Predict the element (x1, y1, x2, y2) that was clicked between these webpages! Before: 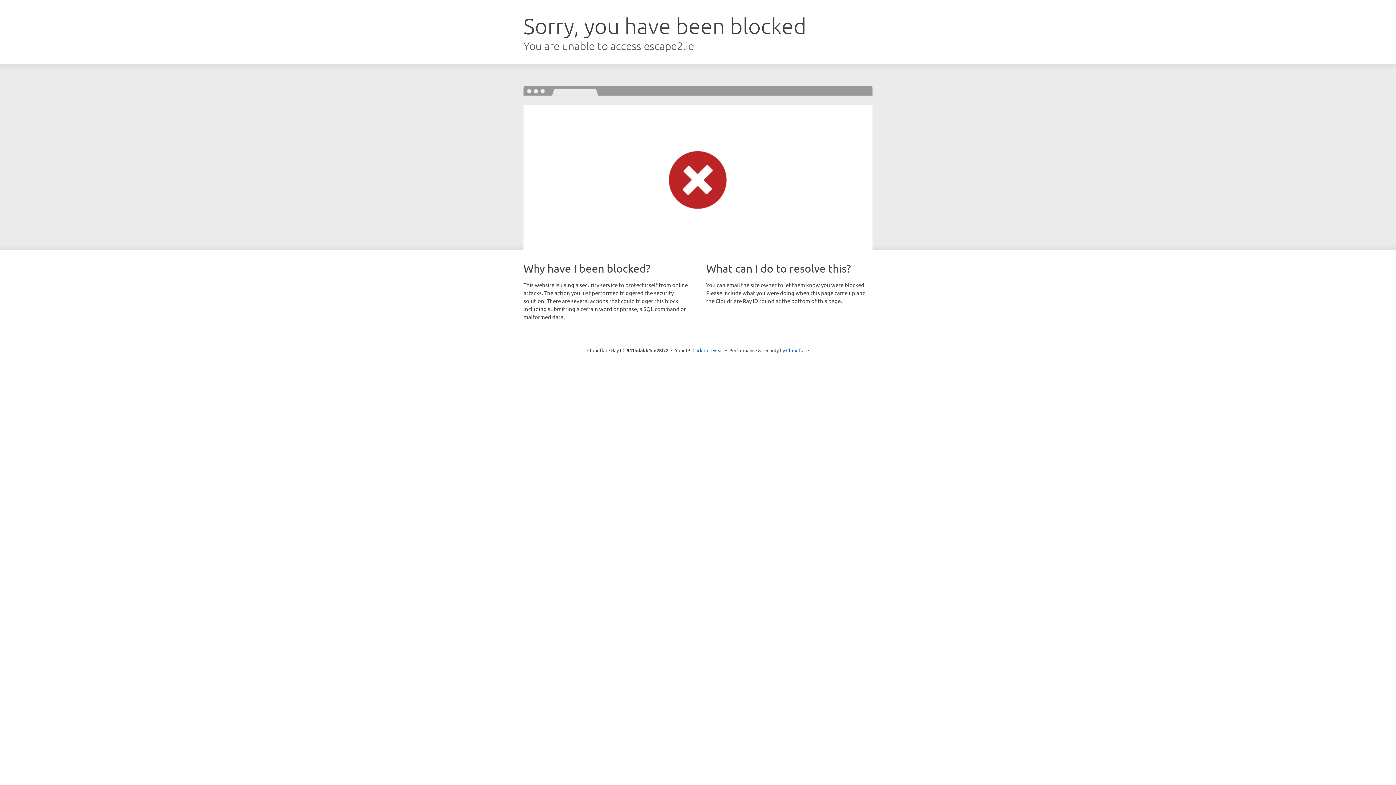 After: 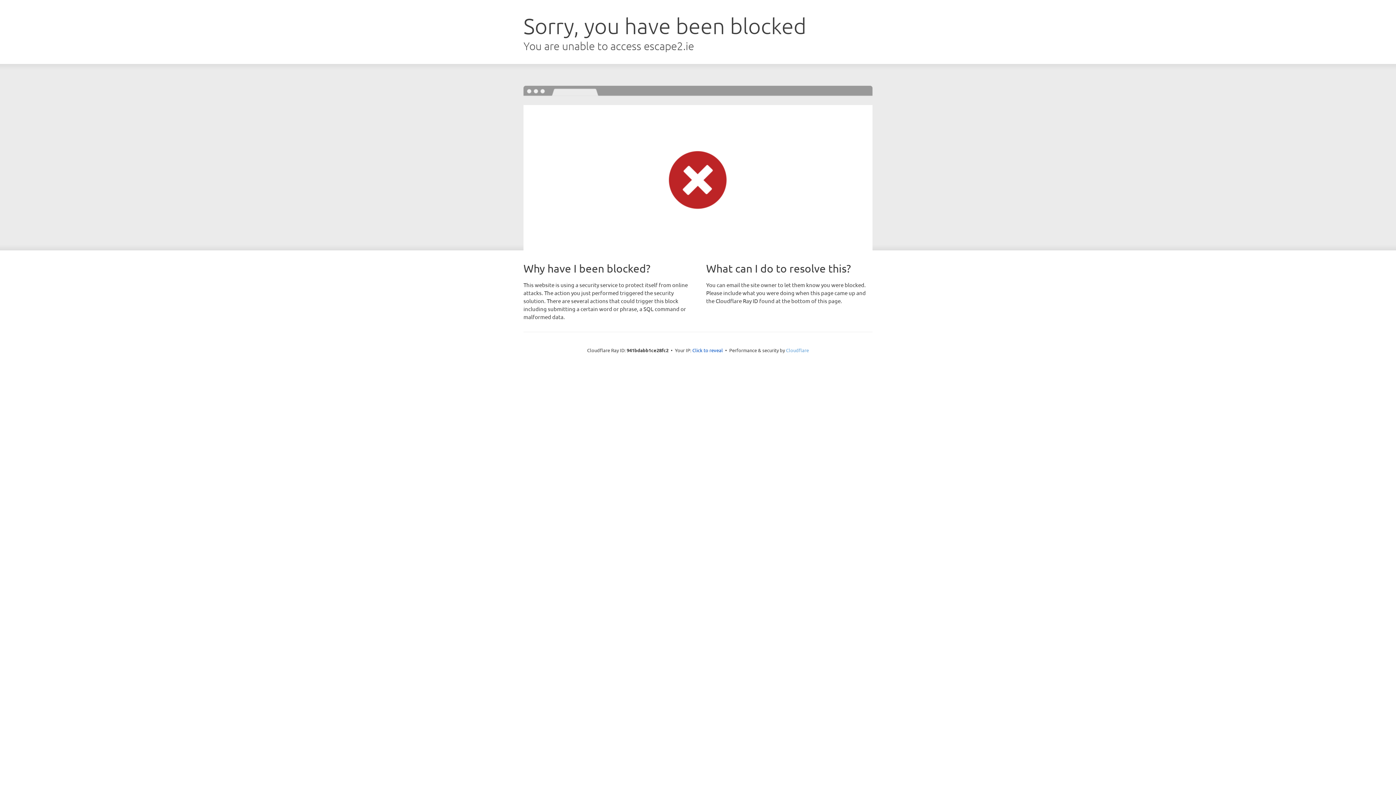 Action: bbox: (786, 347, 809, 353) label: Cloudflare